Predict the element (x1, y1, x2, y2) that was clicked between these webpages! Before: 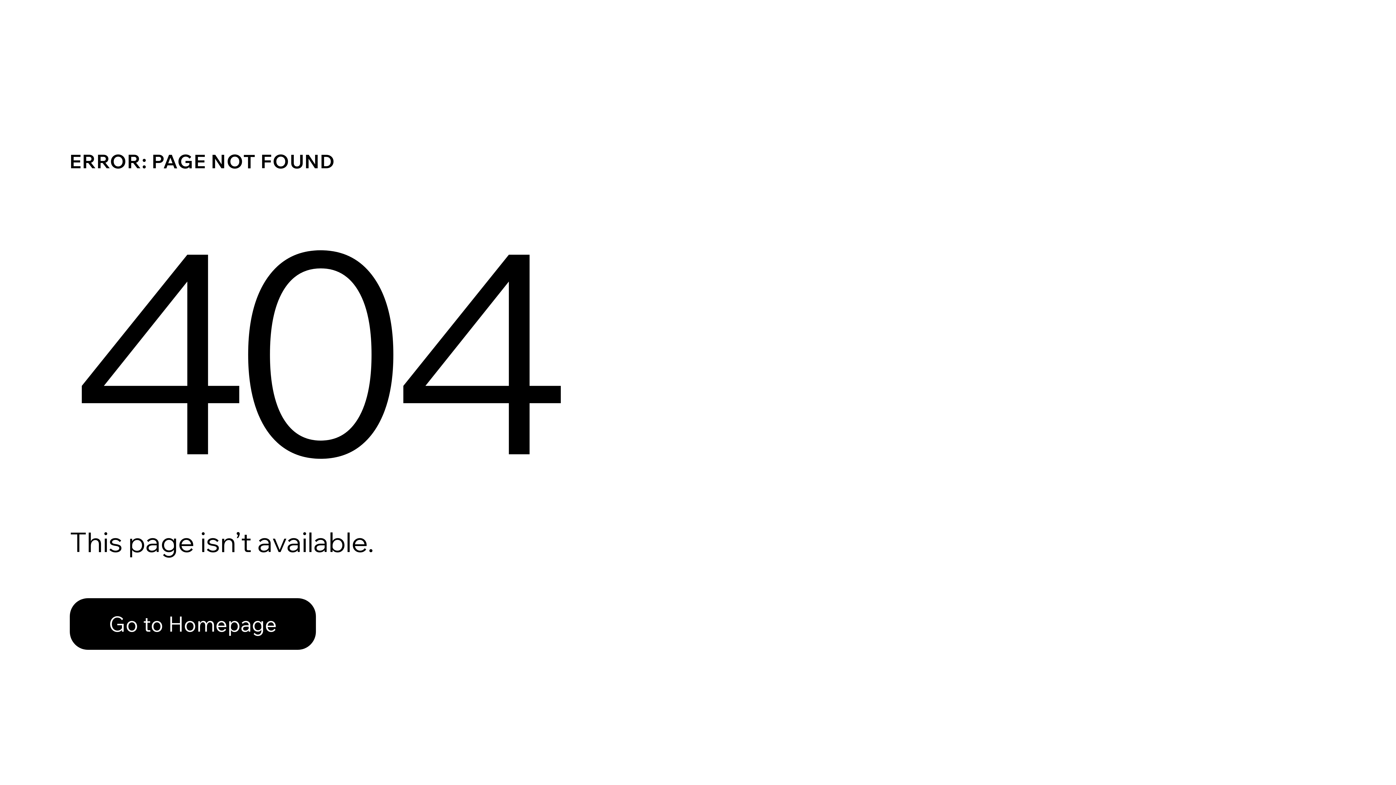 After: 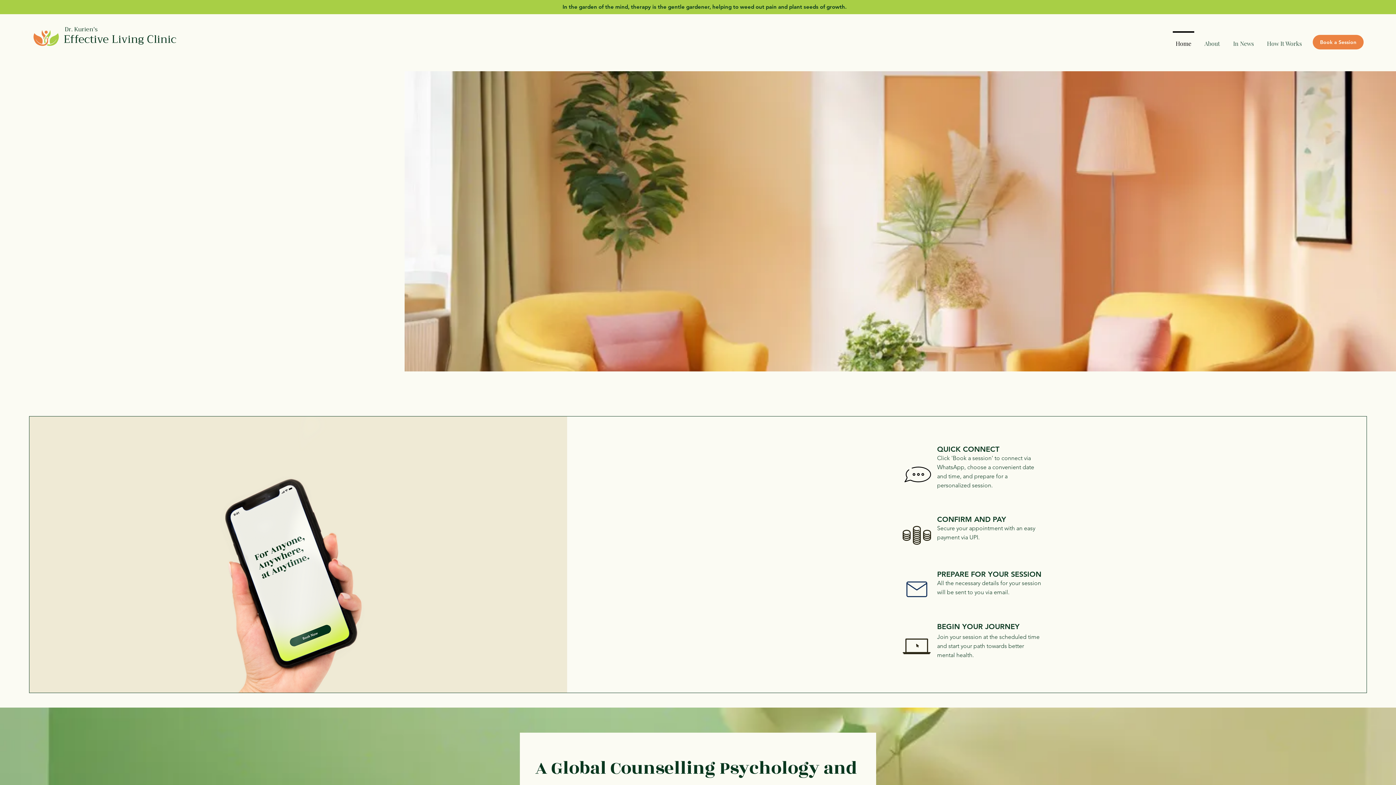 Action: bbox: (69, 582, 768, 659) label: Go to Homepage